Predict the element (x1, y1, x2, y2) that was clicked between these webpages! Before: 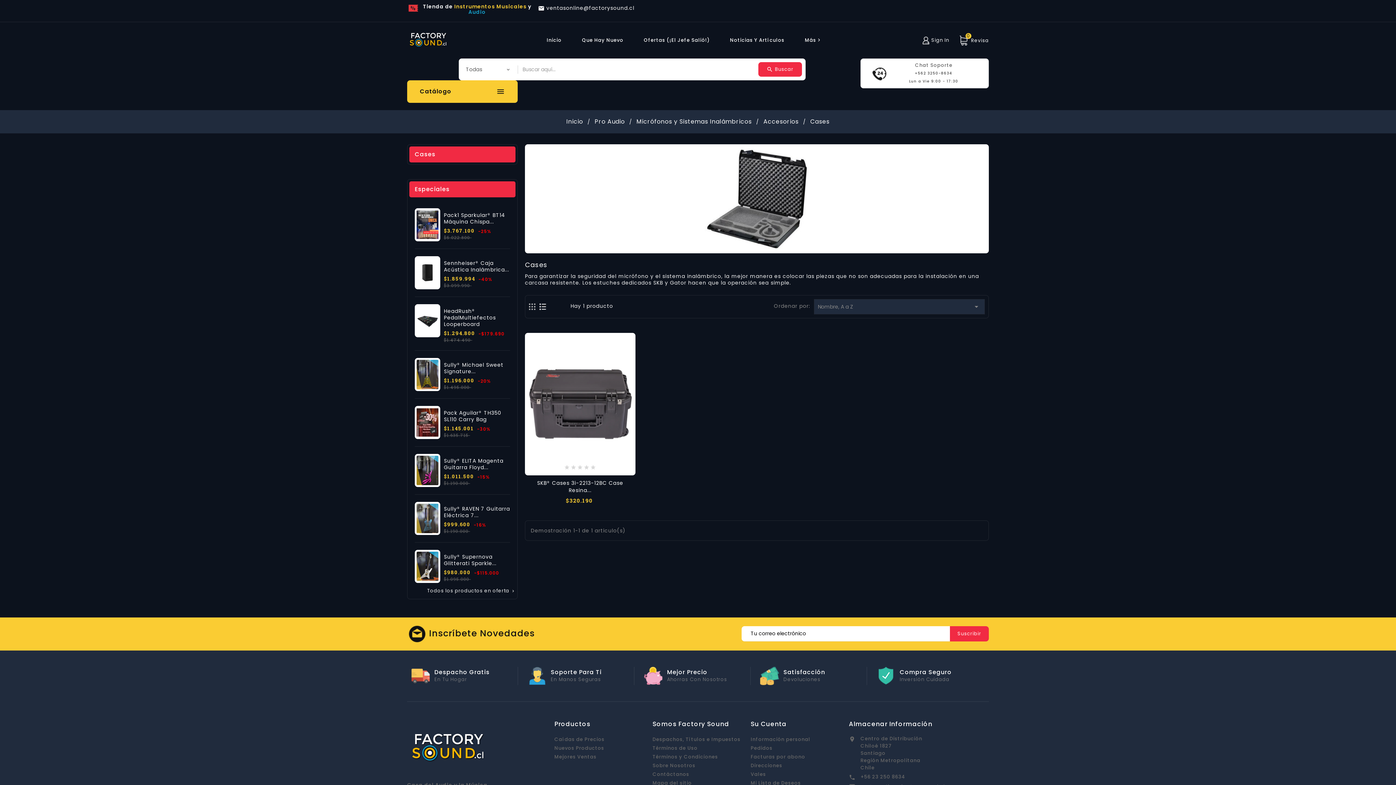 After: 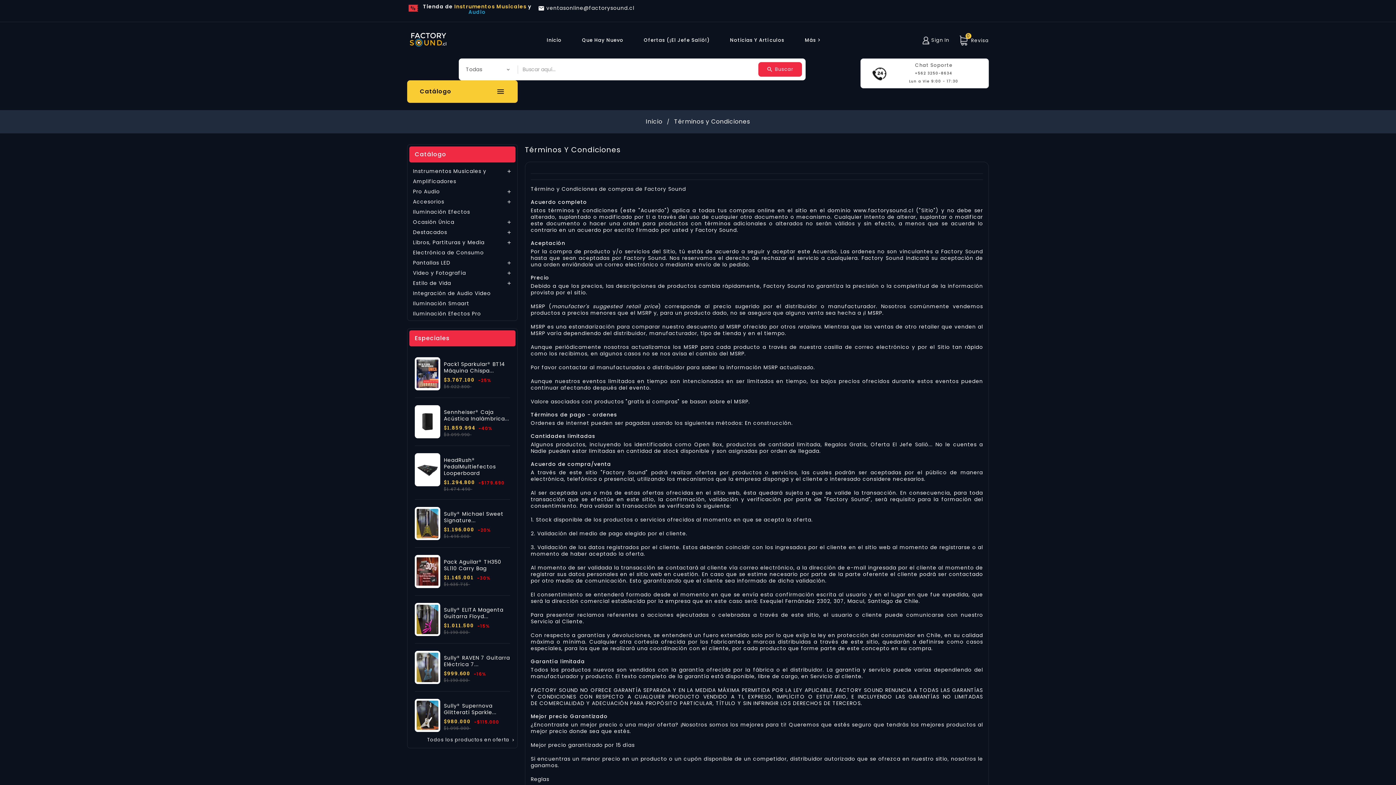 Action: label: Términos y Condiciones bbox: (652, 753, 718, 760)